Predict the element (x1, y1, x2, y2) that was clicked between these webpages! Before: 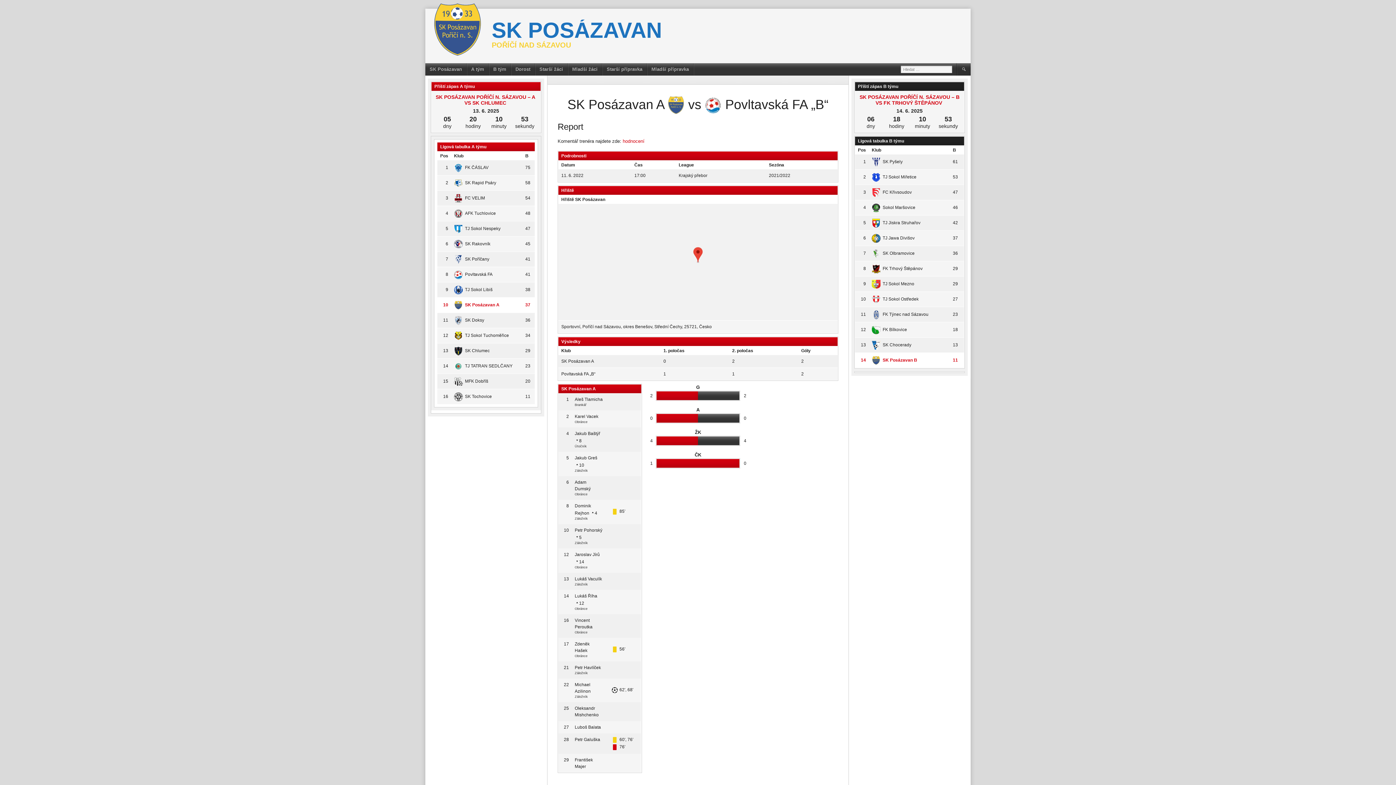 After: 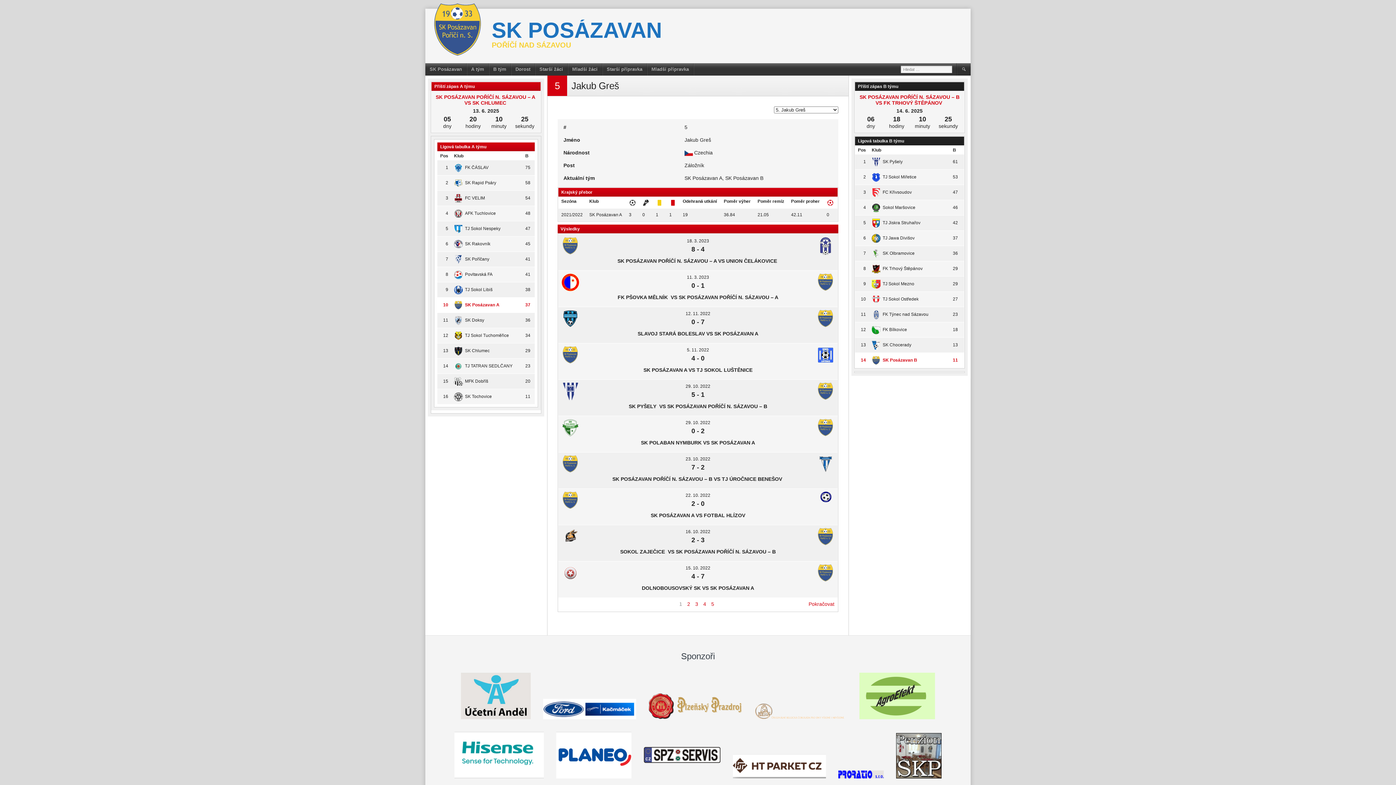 Action: label: Jakub Greš bbox: (574, 455, 597, 460)